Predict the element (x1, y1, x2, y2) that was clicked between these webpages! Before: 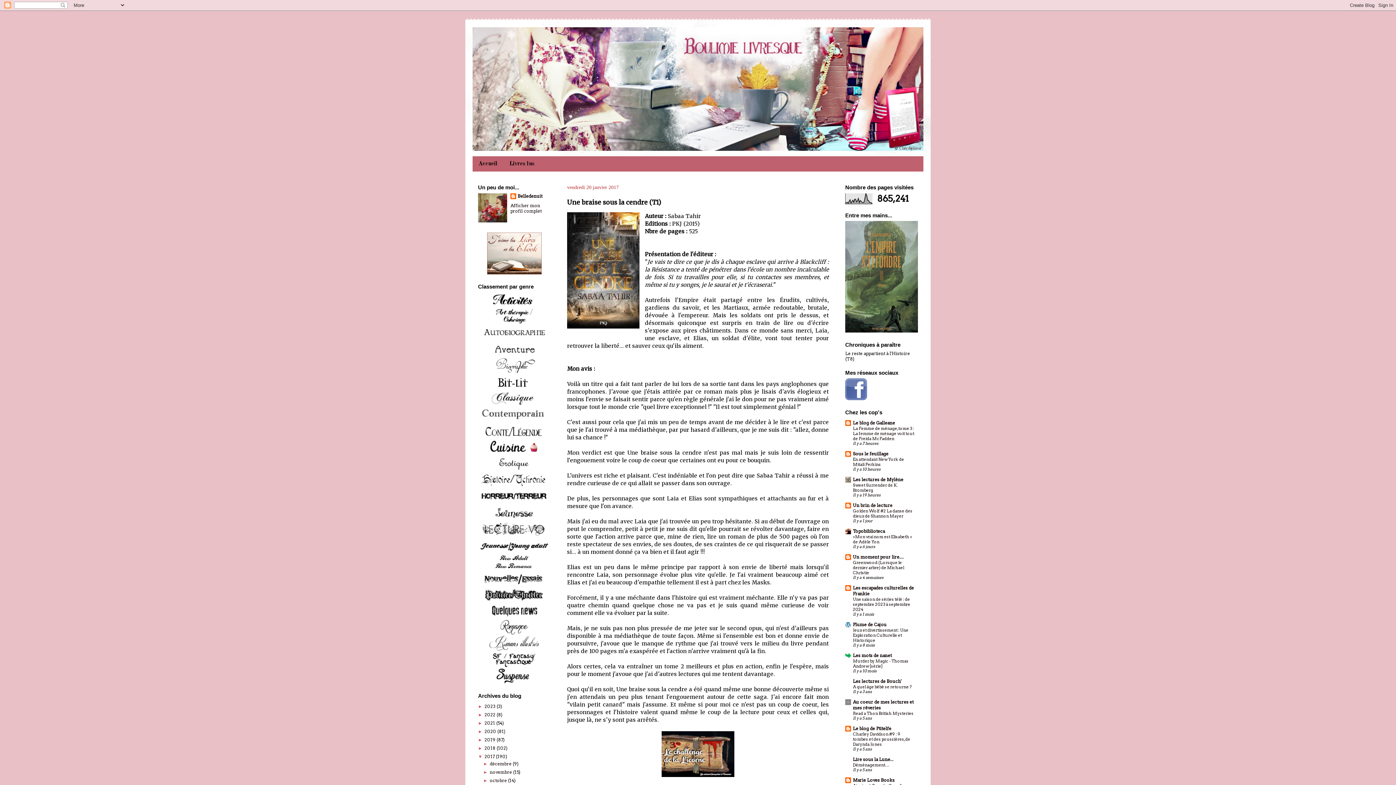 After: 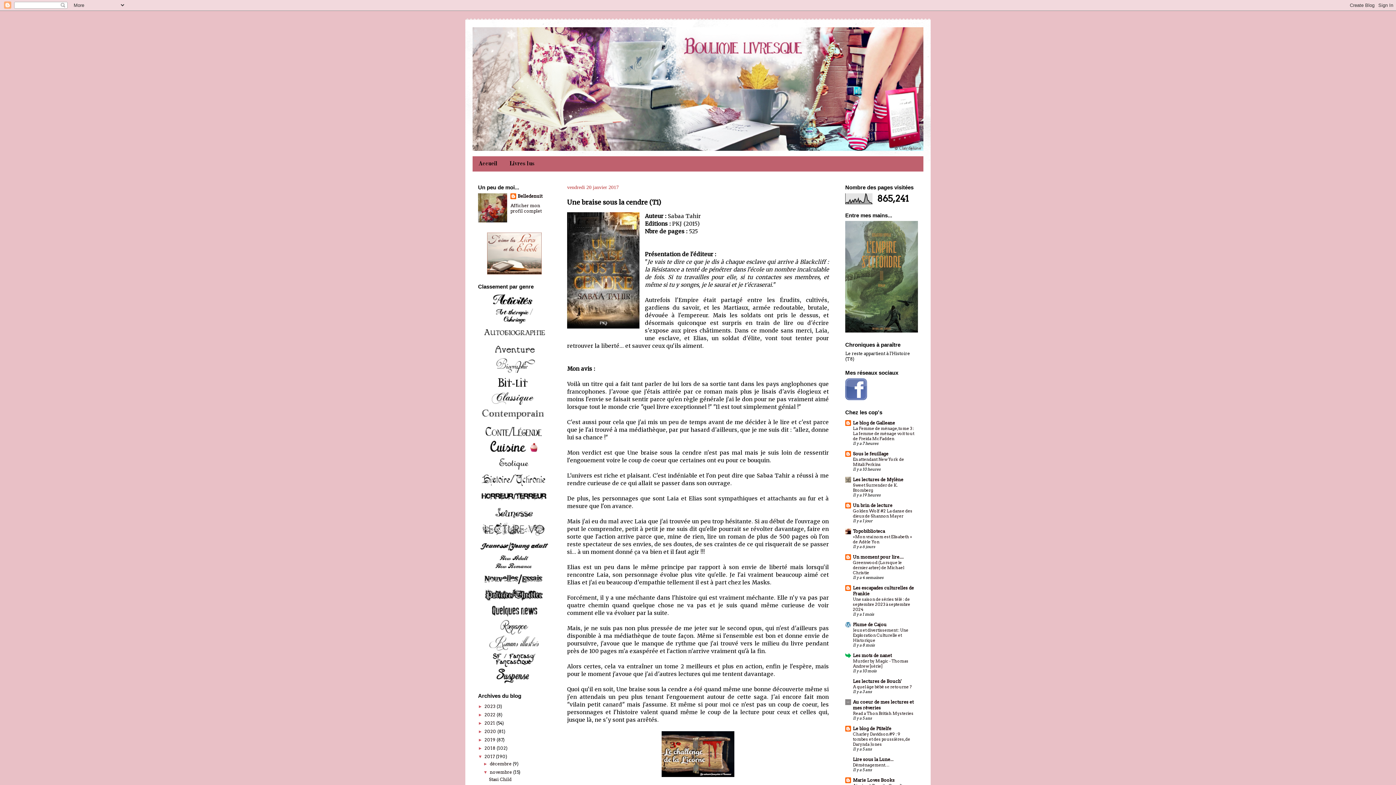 Action: label: ►   bbox: (483, 770, 489, 775)